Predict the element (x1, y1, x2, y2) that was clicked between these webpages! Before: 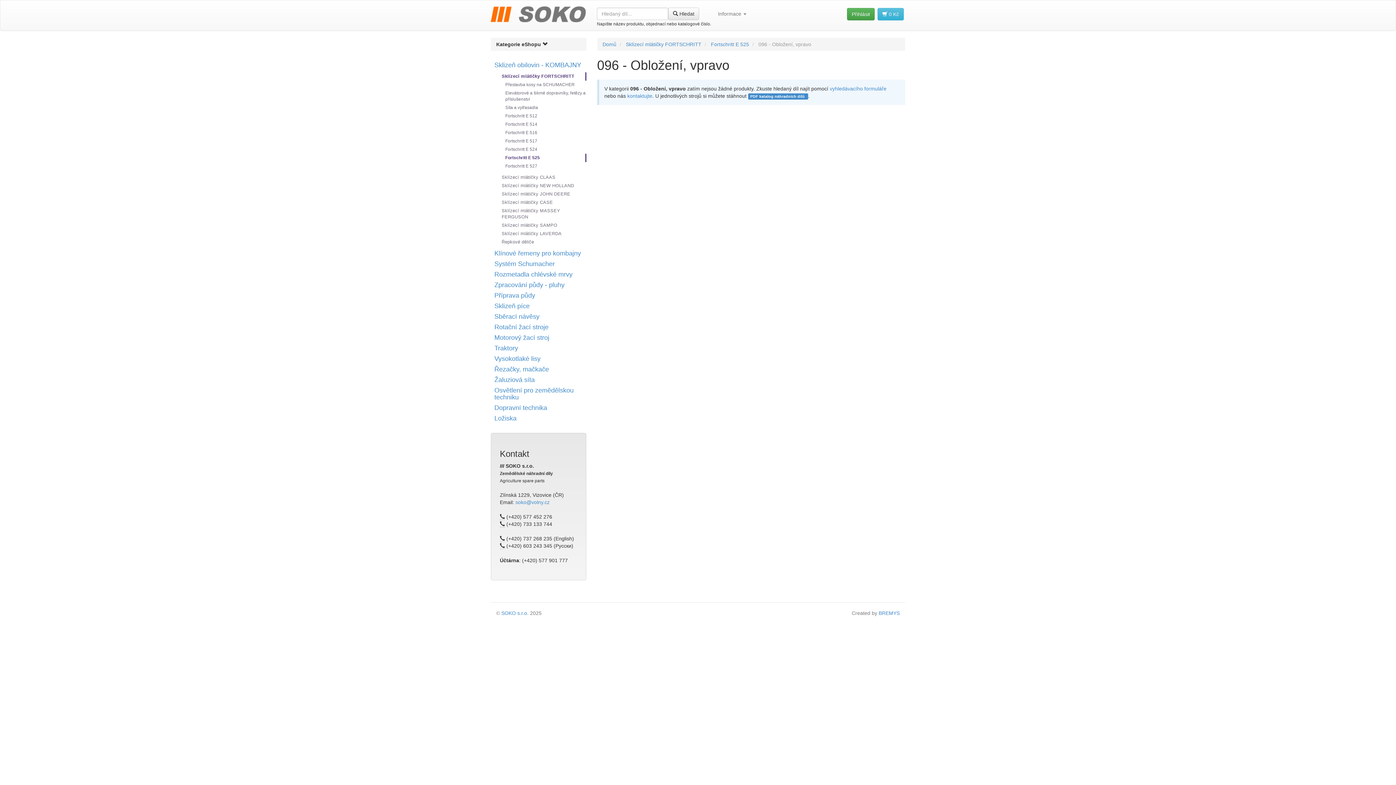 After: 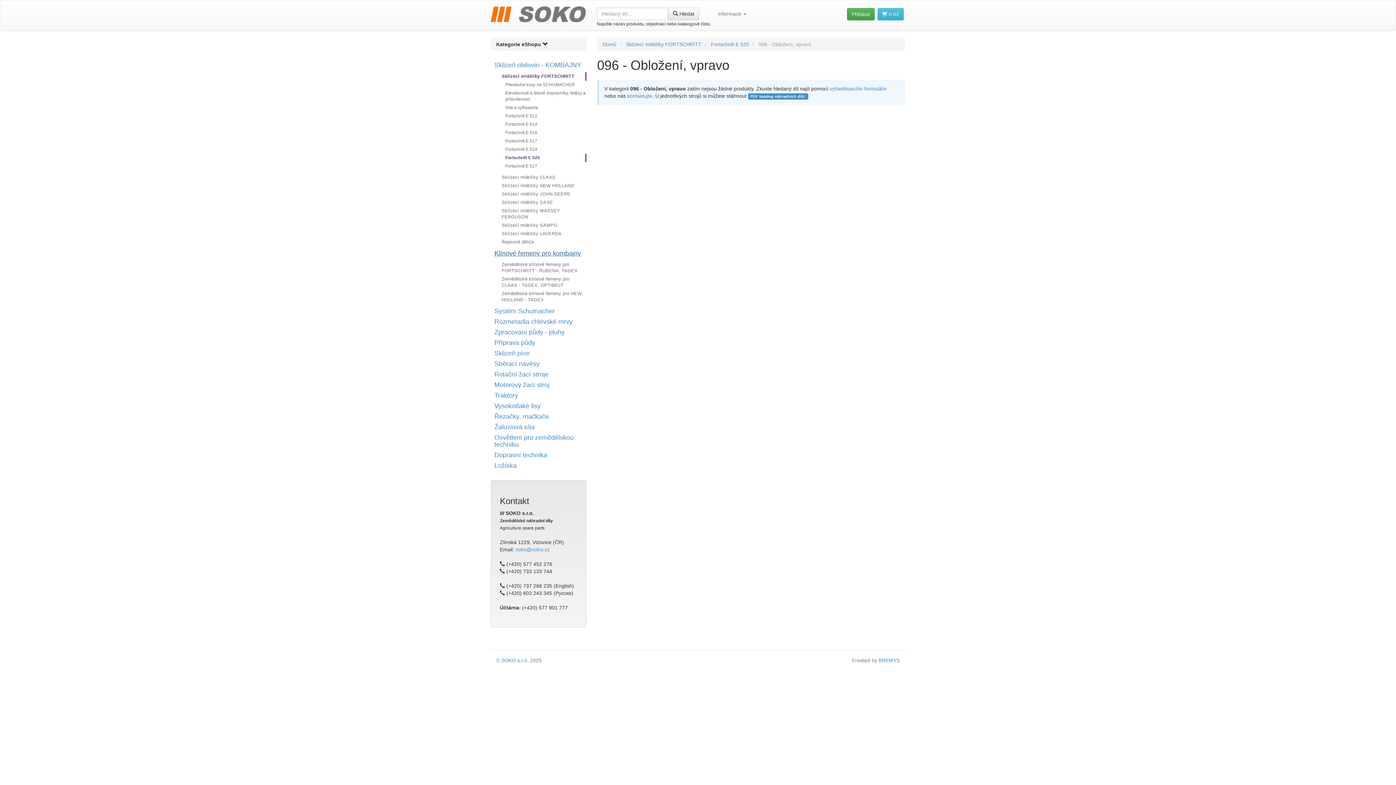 Action: bbox: (494, 249, 581, 257) label: Klínové řemeny pro kombajny